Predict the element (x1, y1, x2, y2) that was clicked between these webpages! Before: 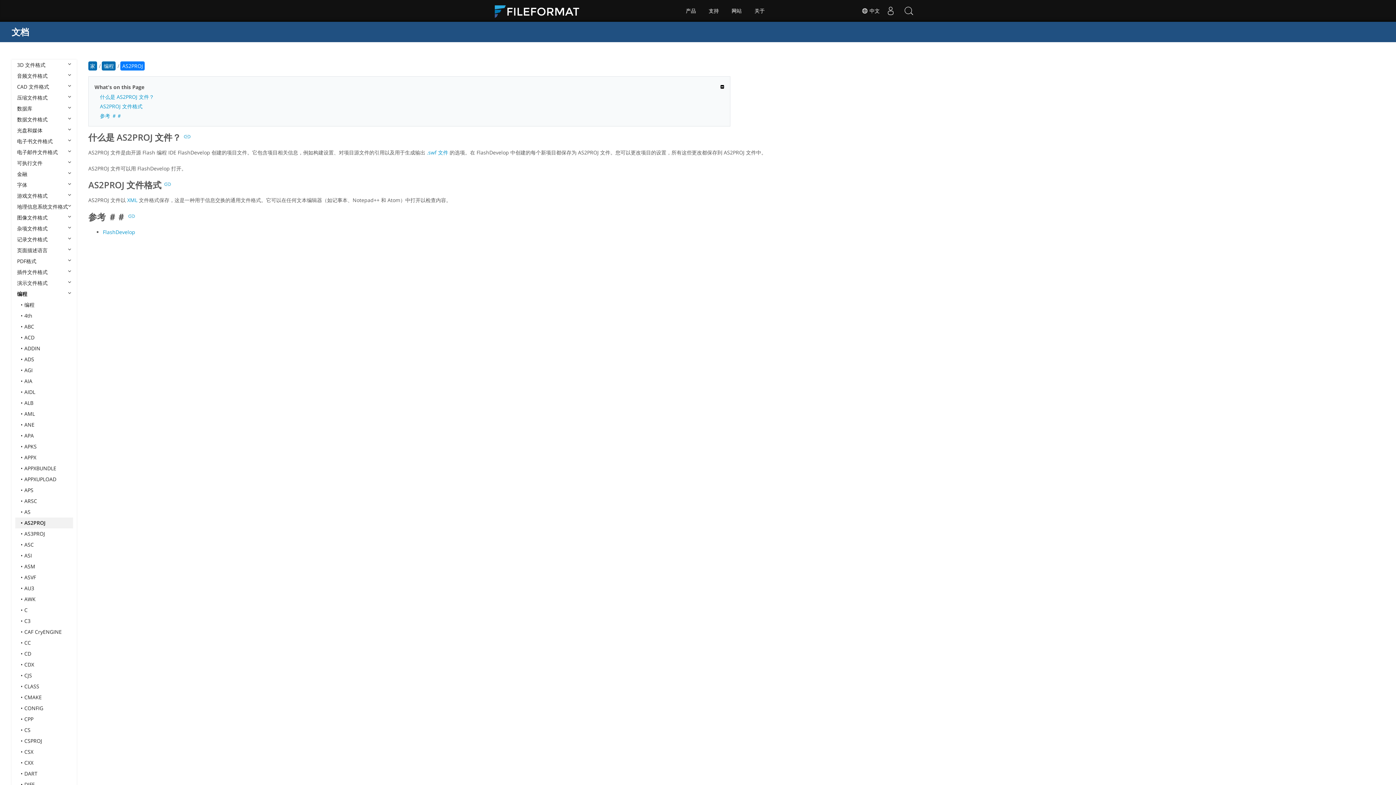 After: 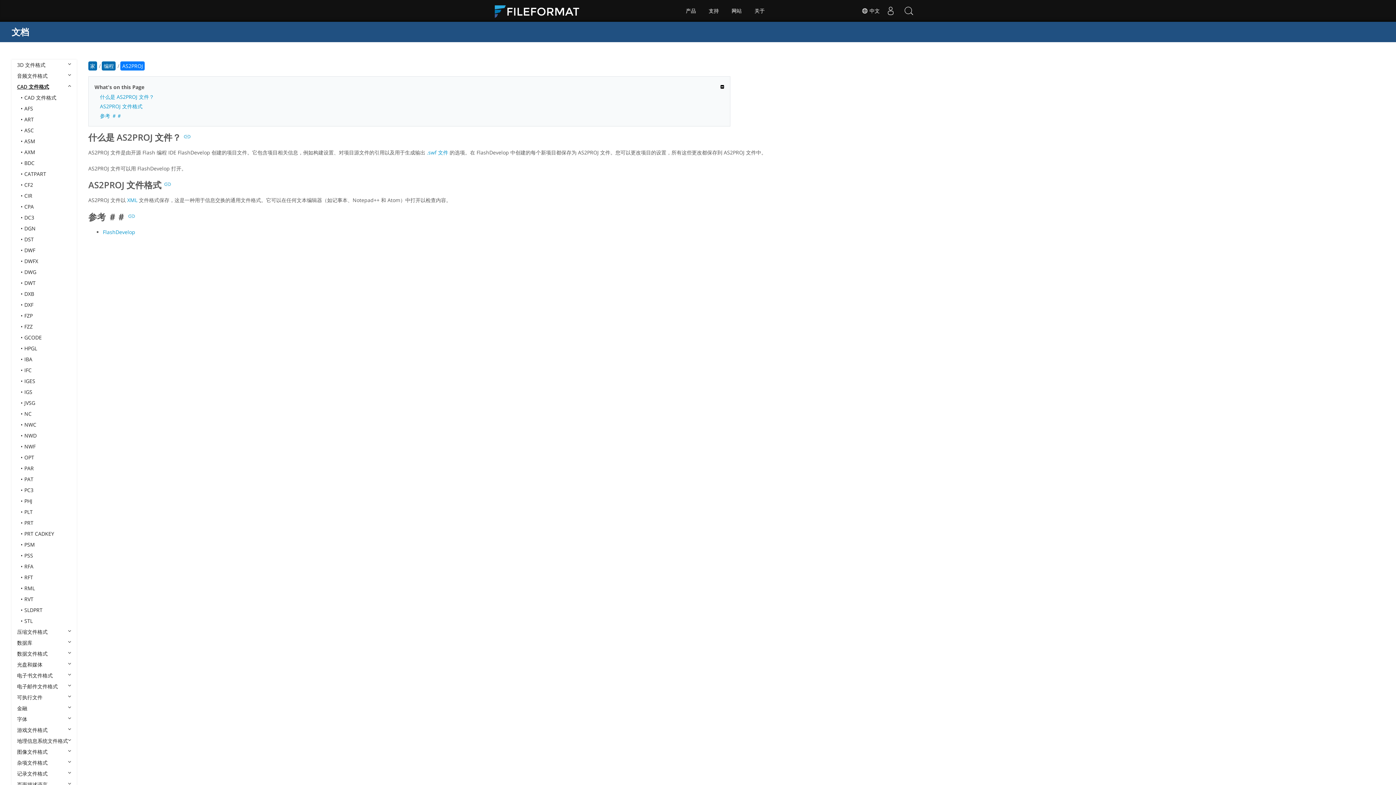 Action: label: CAD 文件格式 bbox: (15, 81, 73, 92)